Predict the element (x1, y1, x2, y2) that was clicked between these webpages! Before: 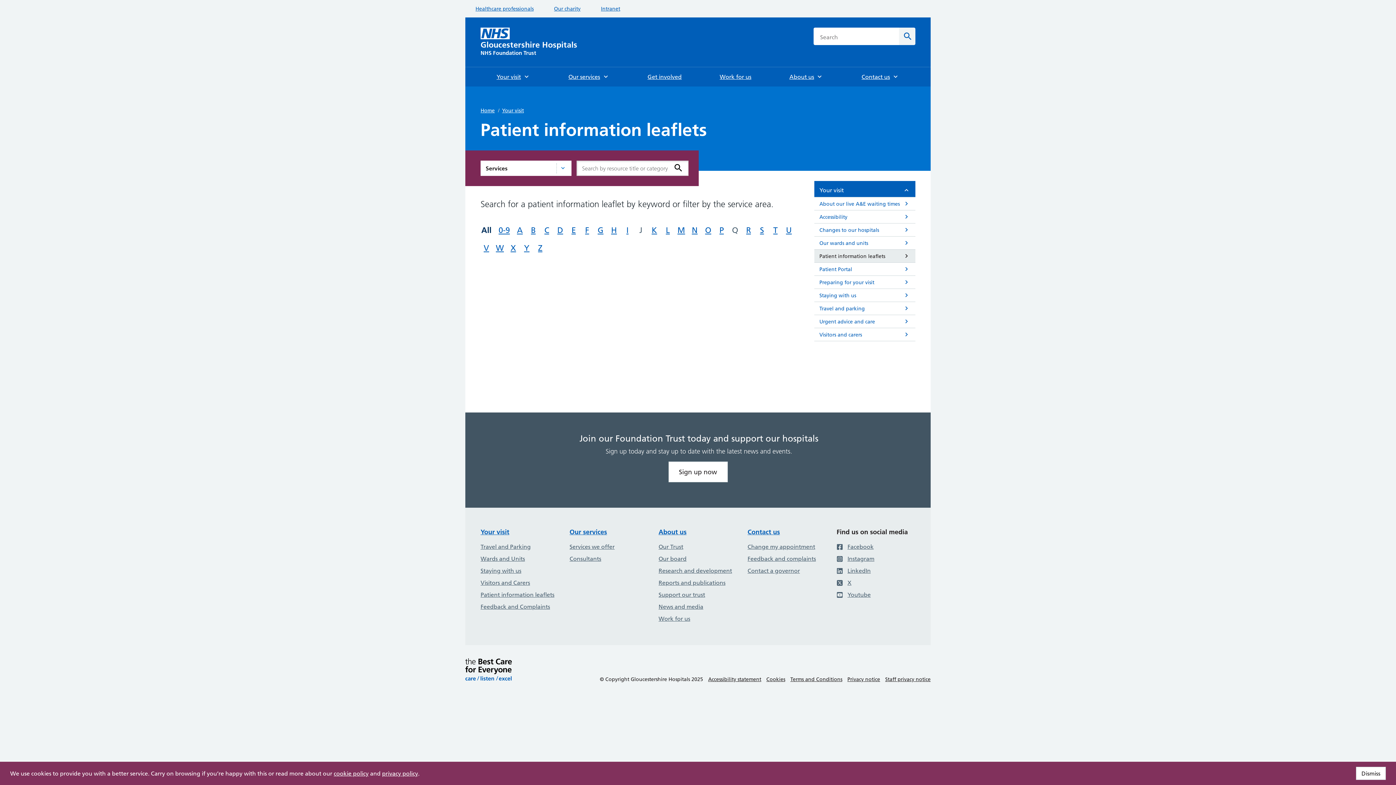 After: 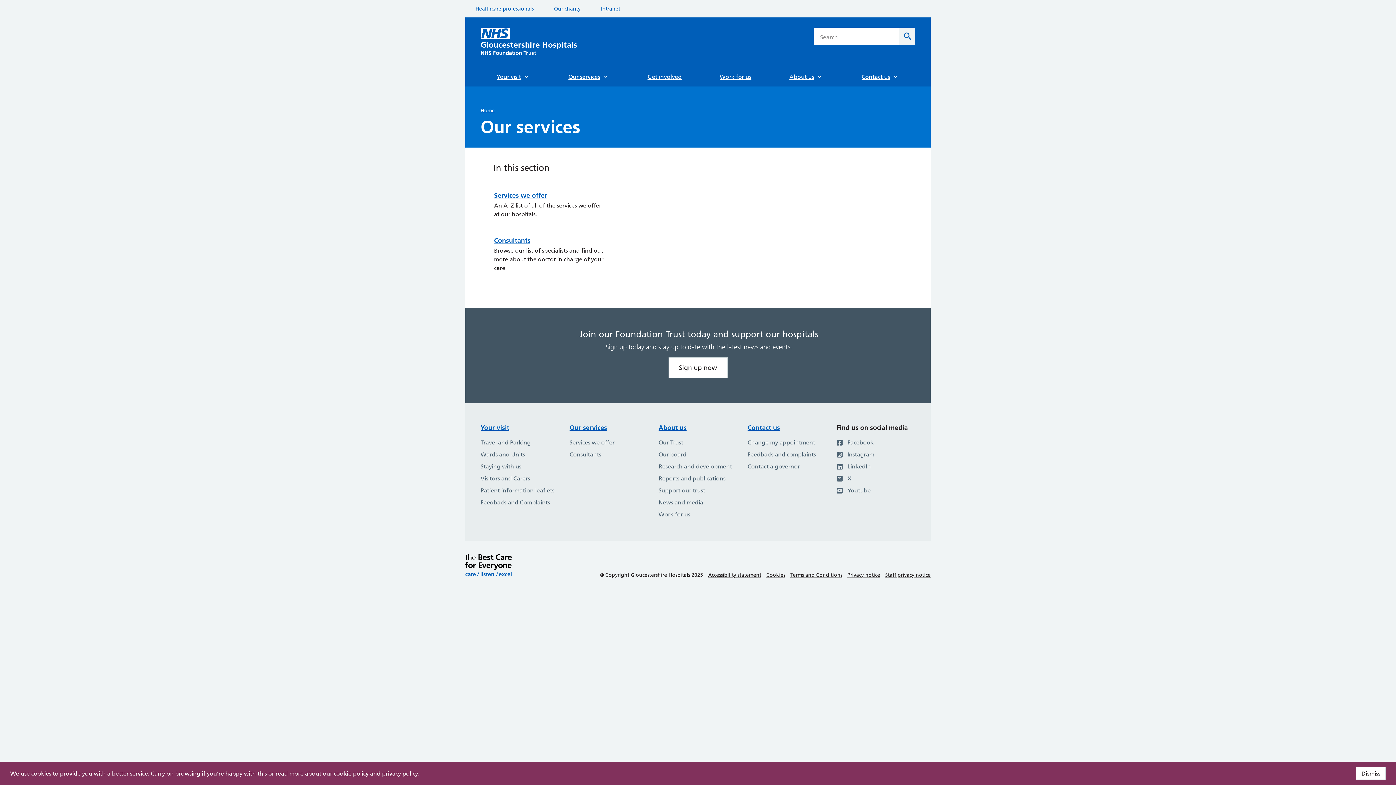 Action: bbox: (480, 577, 559, 589) label: Visitors and Carers